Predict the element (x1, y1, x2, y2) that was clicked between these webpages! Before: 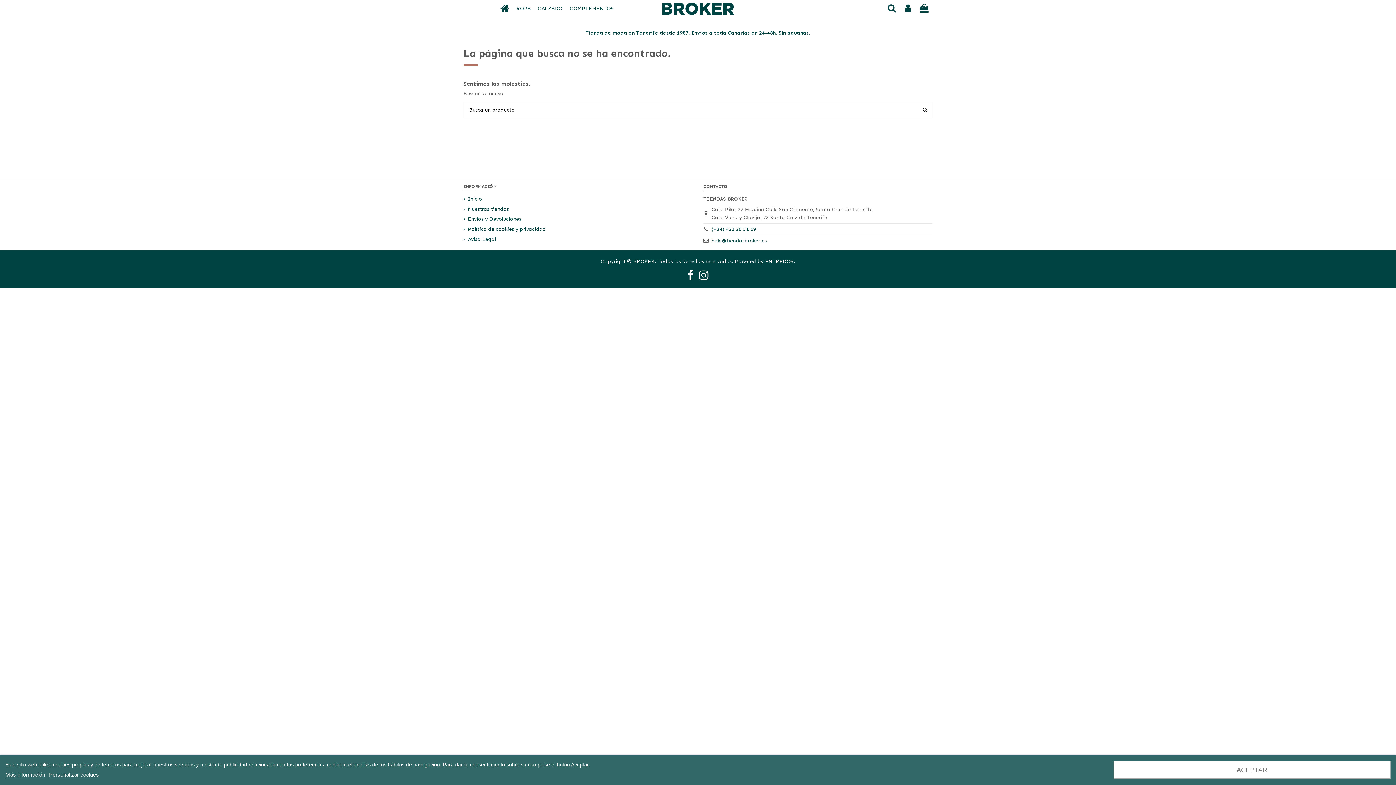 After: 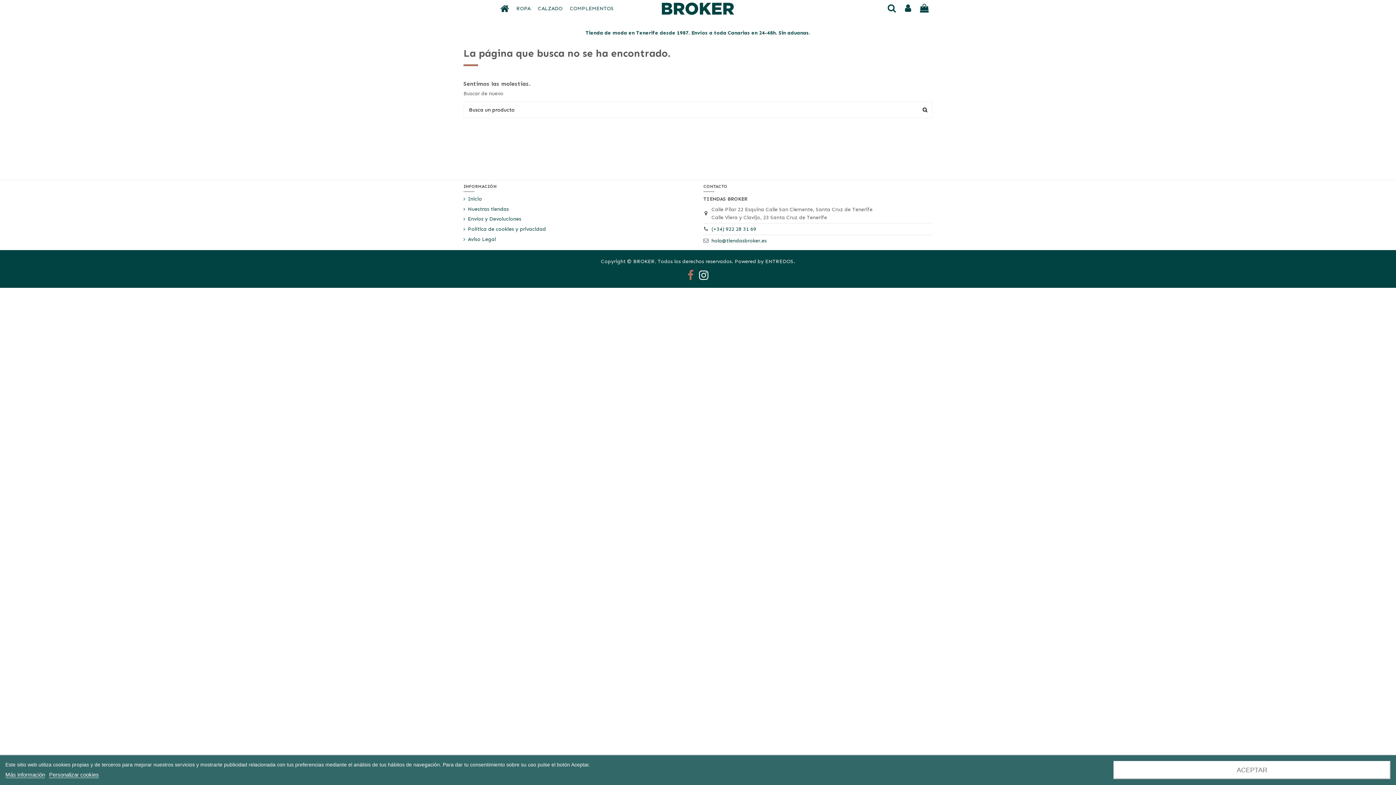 Action: bbox: (687, 269, 693, 282)